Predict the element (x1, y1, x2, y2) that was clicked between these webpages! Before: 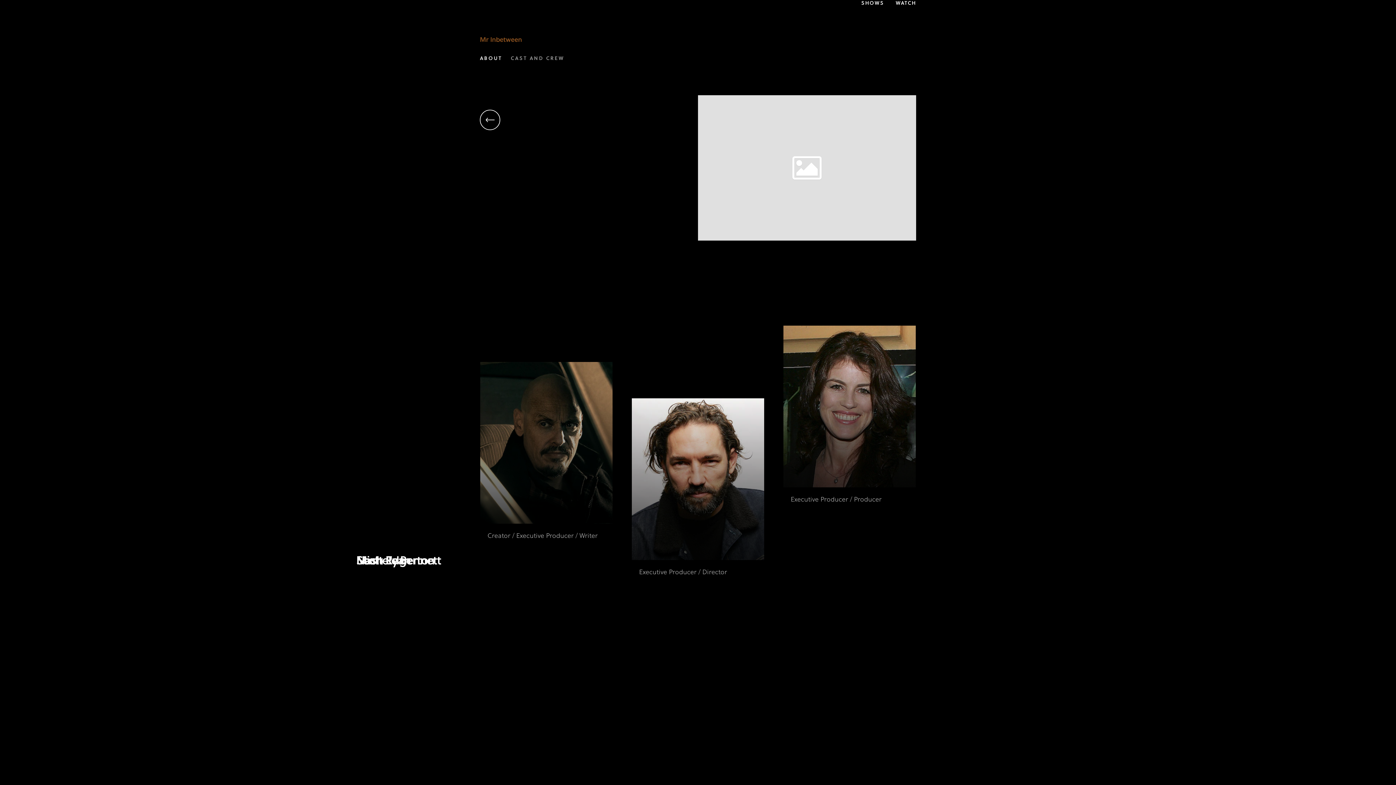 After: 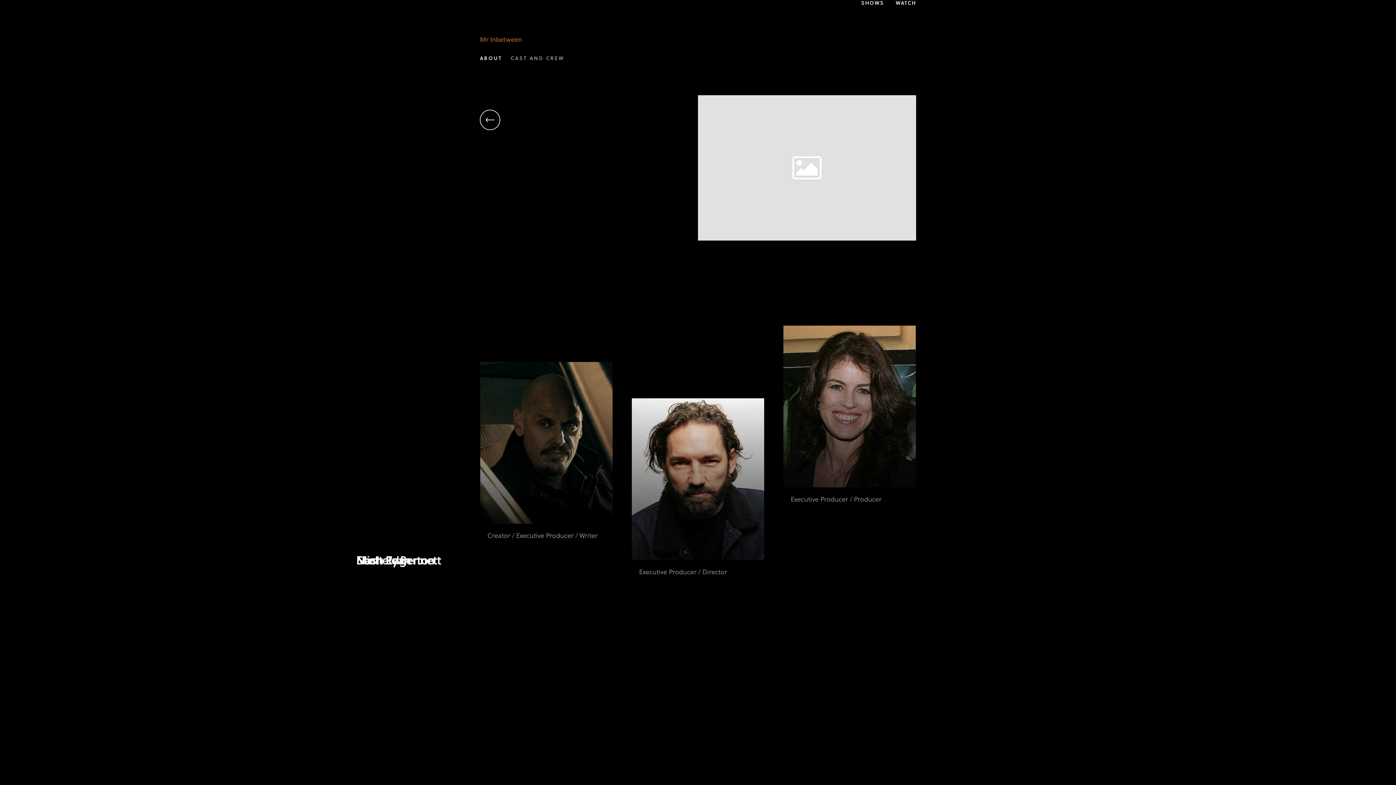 Action: label: Michele Bennett

Executive Producer / Producer bbox: (783, 325, 916, 504)